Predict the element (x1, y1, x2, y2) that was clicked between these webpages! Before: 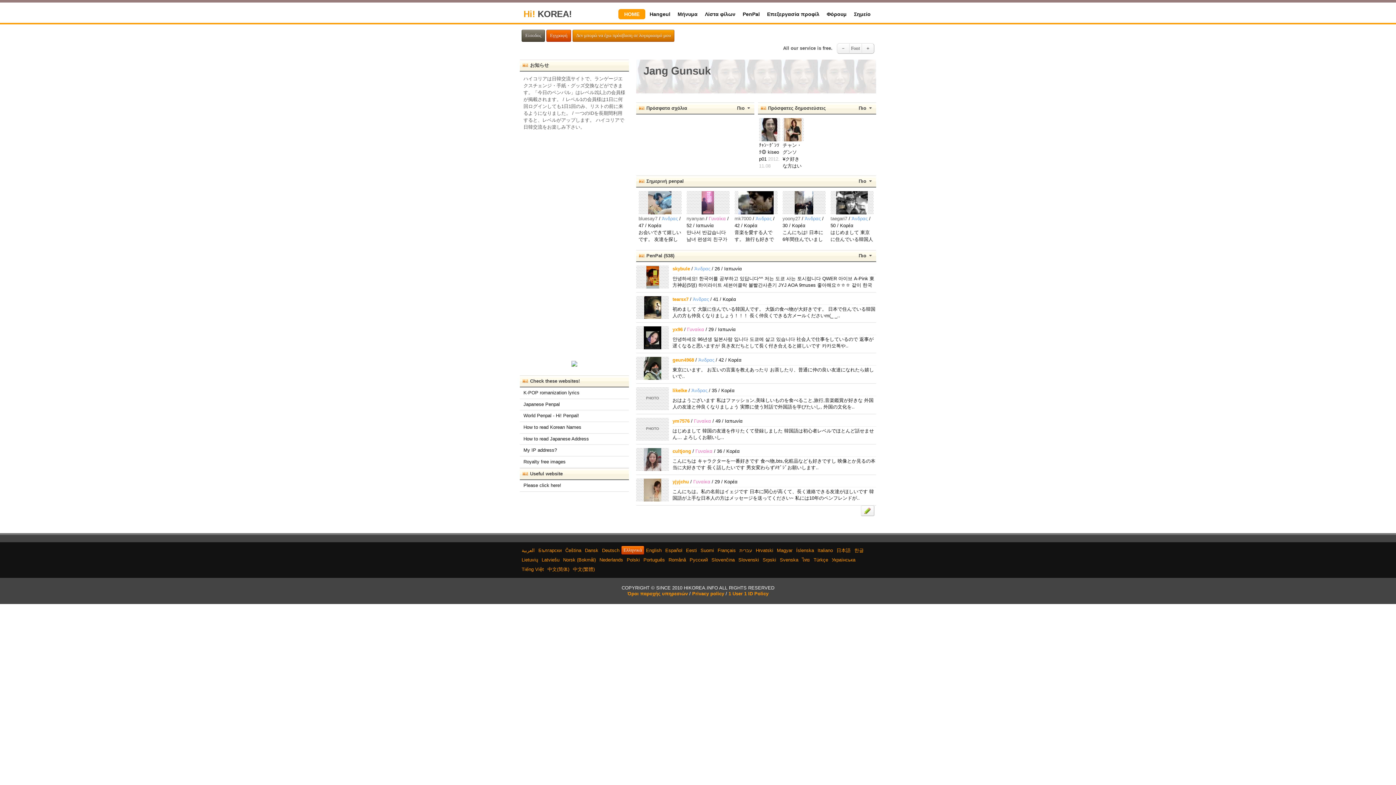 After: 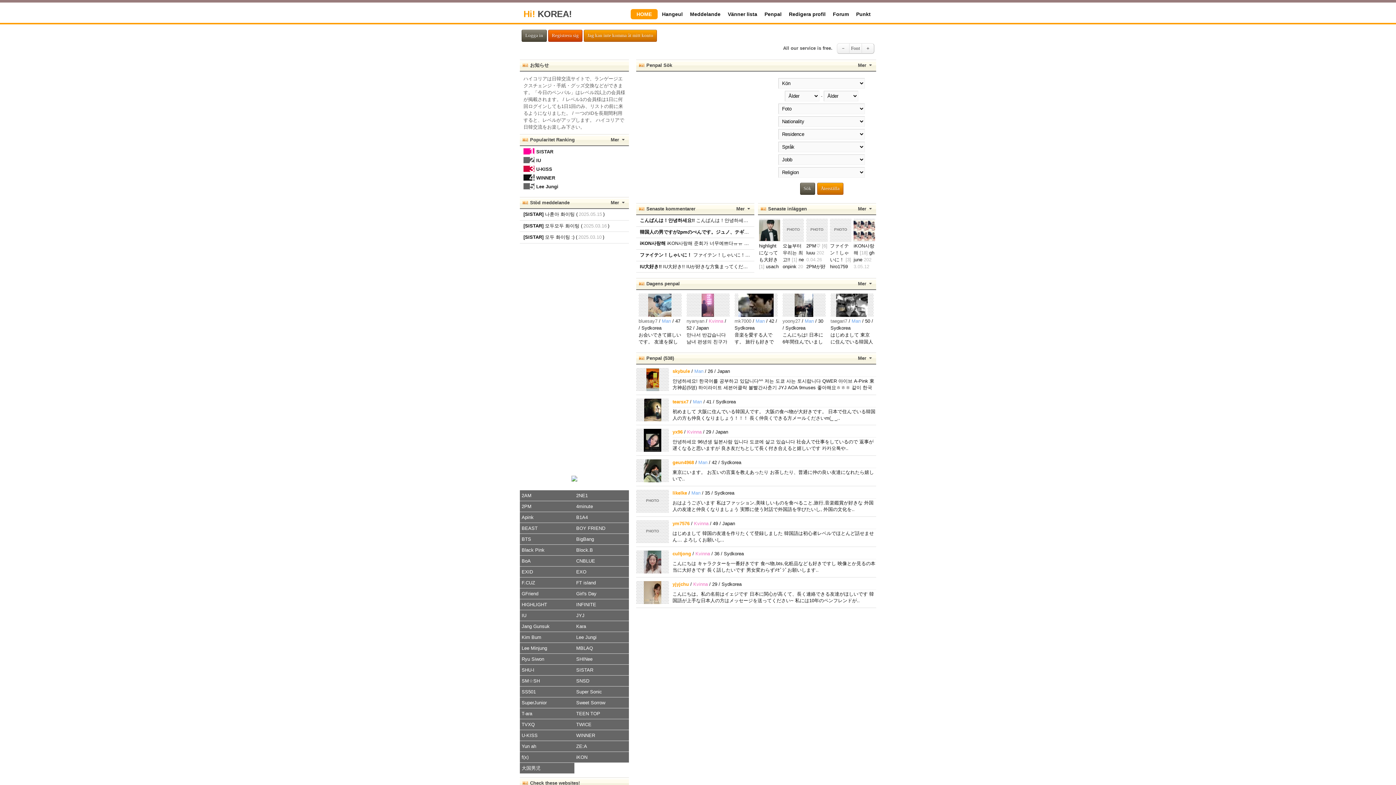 Action: label: Svenska bbox: (778, 555, 800, 564)